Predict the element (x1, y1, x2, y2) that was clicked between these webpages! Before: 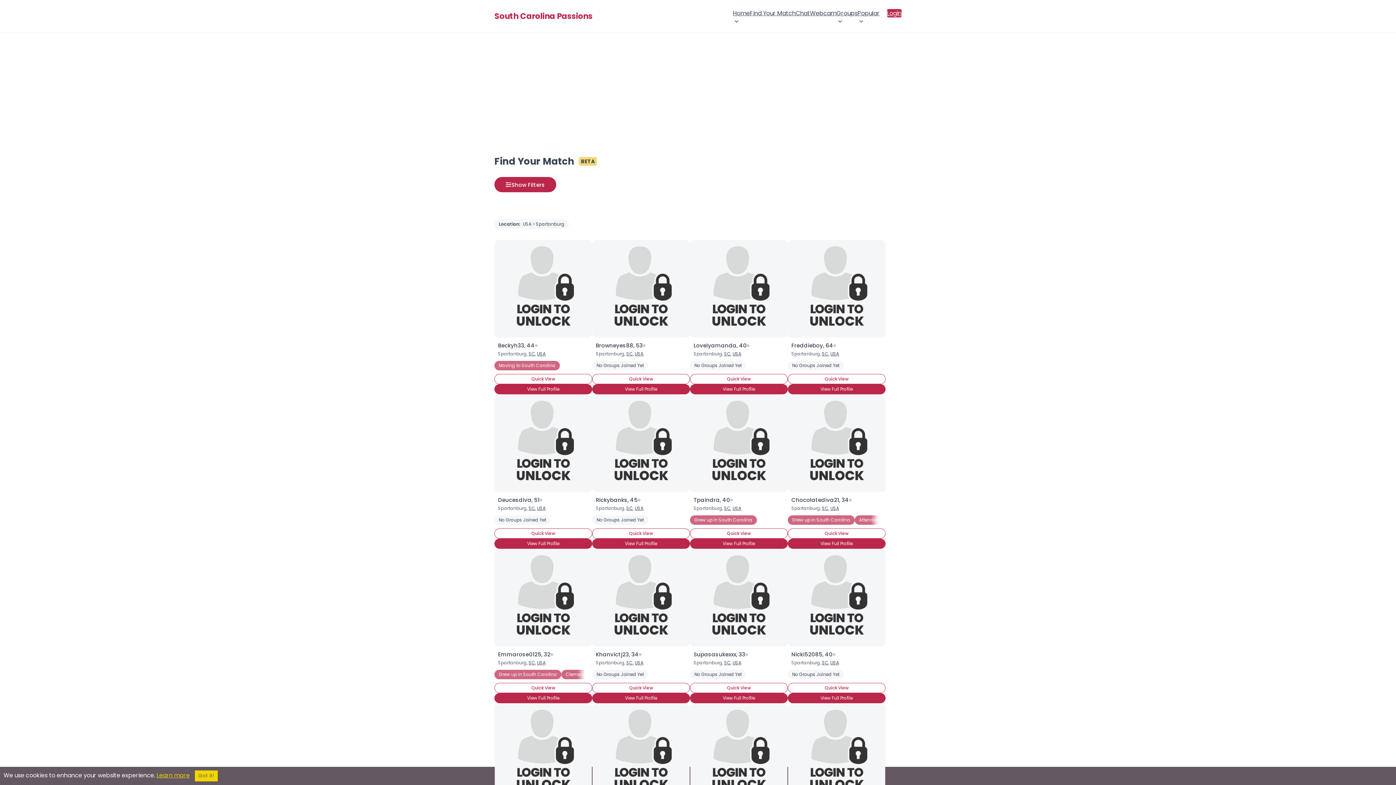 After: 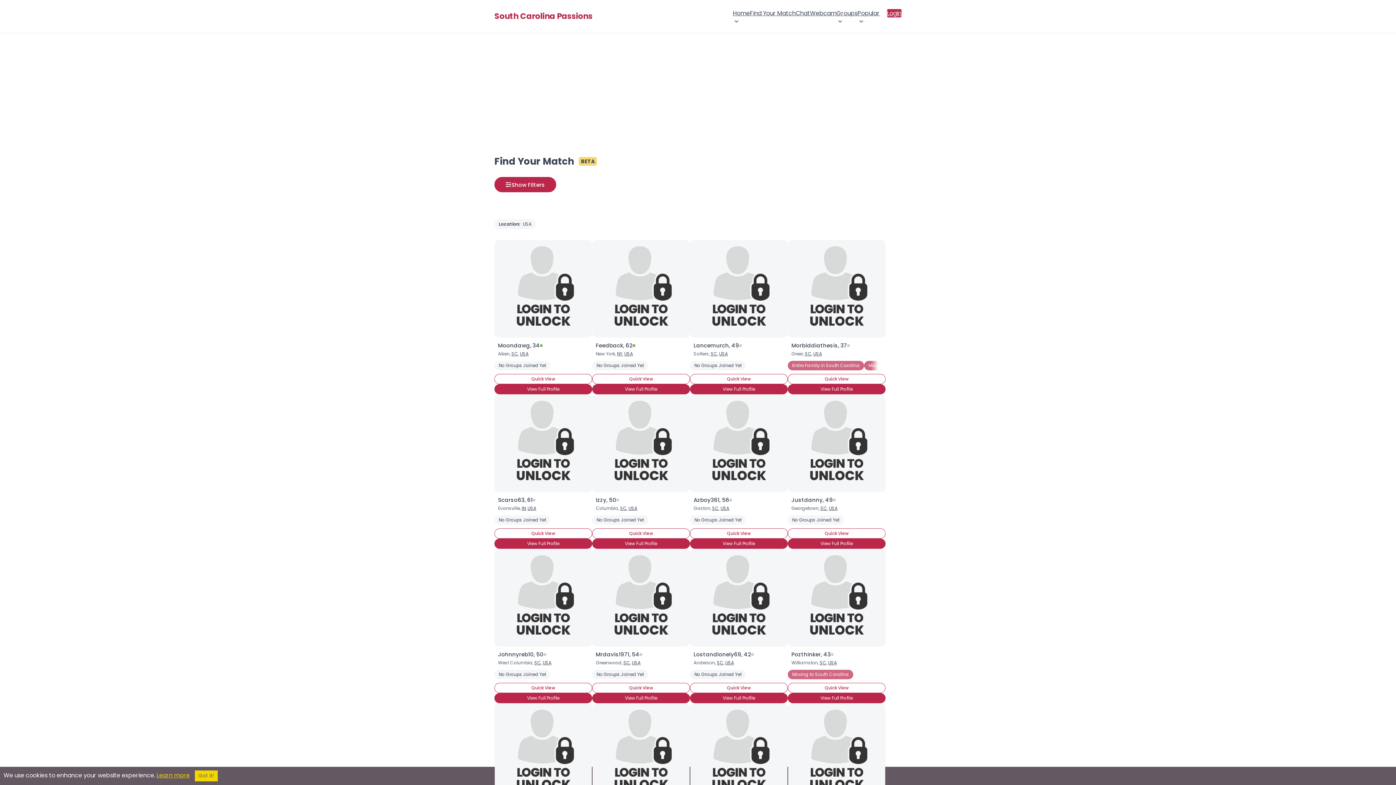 Action: bbox: (830, 505, 839, 511) label: USA